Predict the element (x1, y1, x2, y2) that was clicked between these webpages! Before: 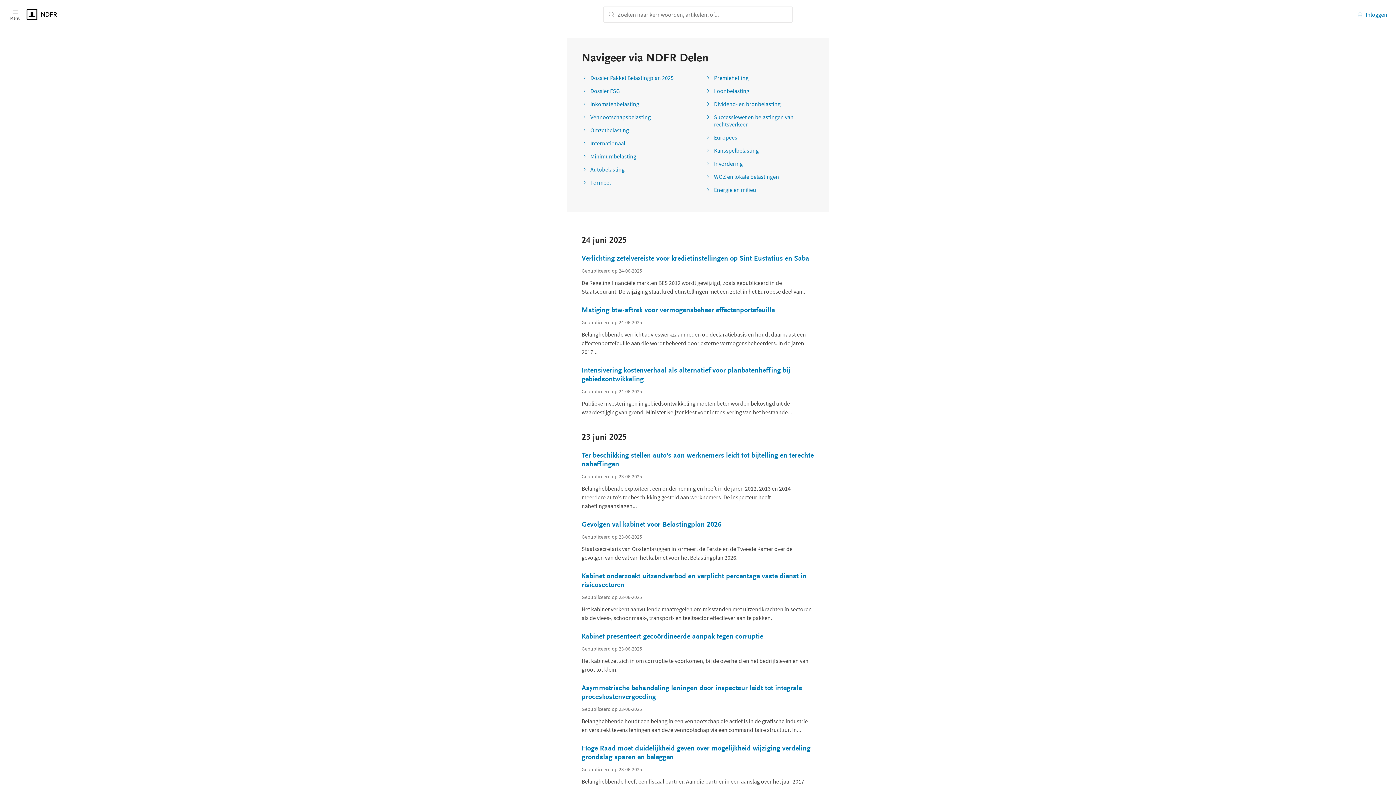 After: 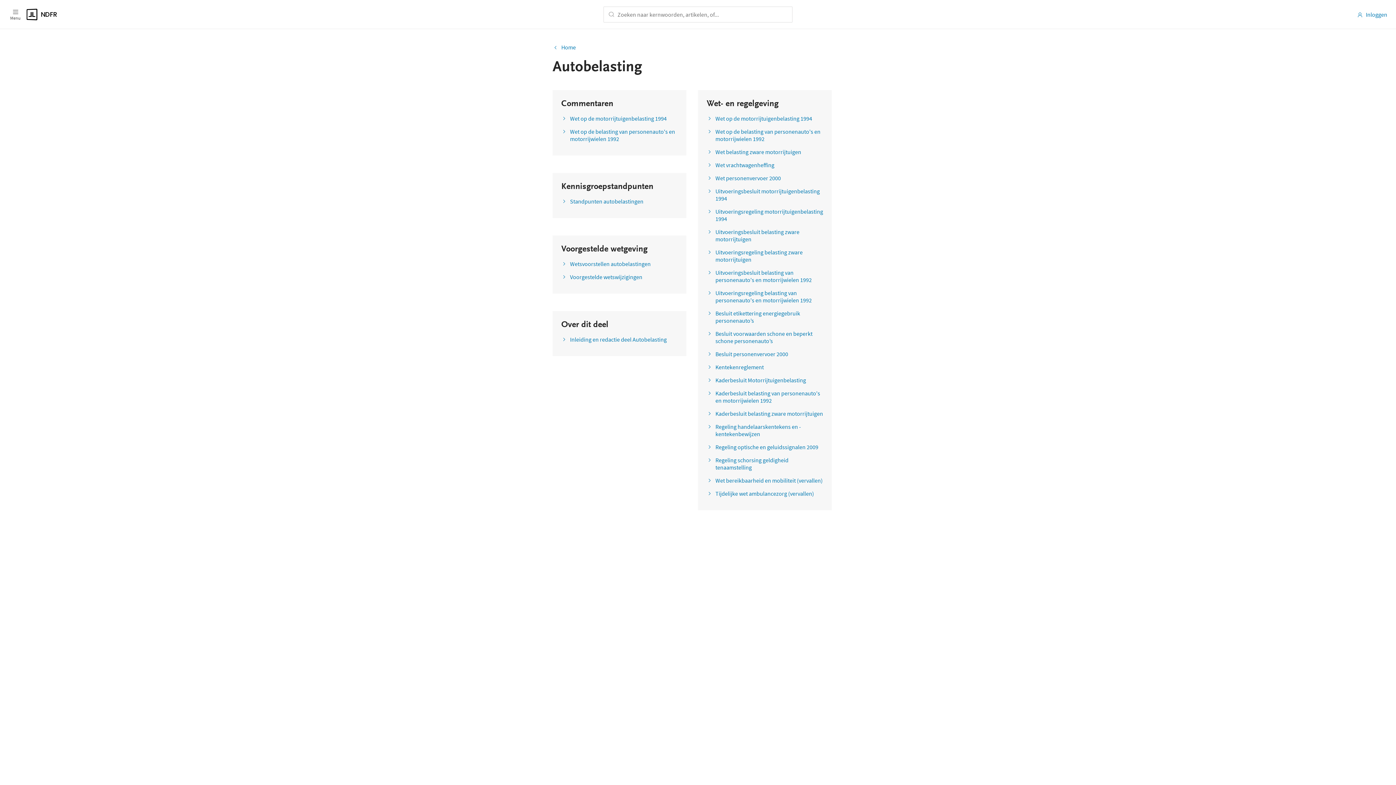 Action: bbox: (581, 165, 624, 173) label: Autobelasting